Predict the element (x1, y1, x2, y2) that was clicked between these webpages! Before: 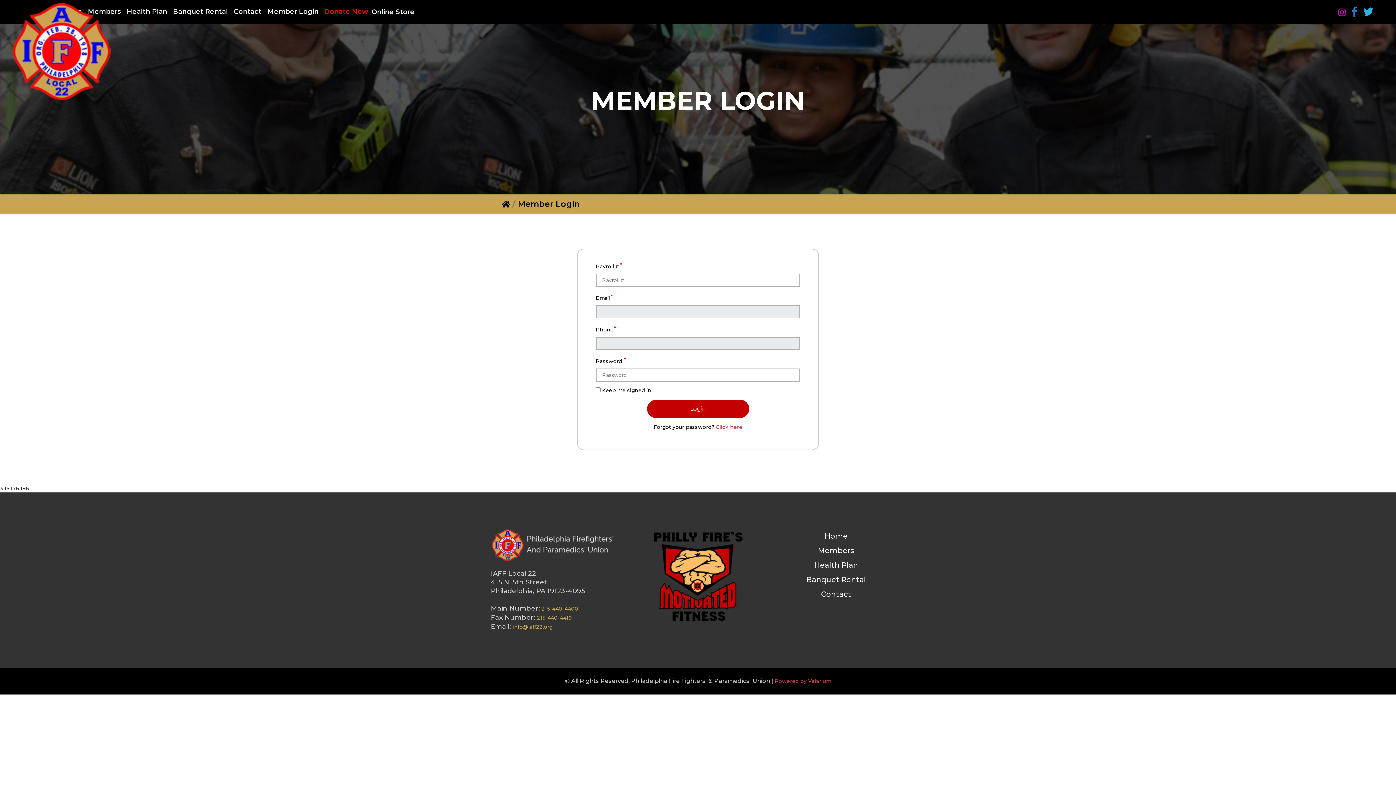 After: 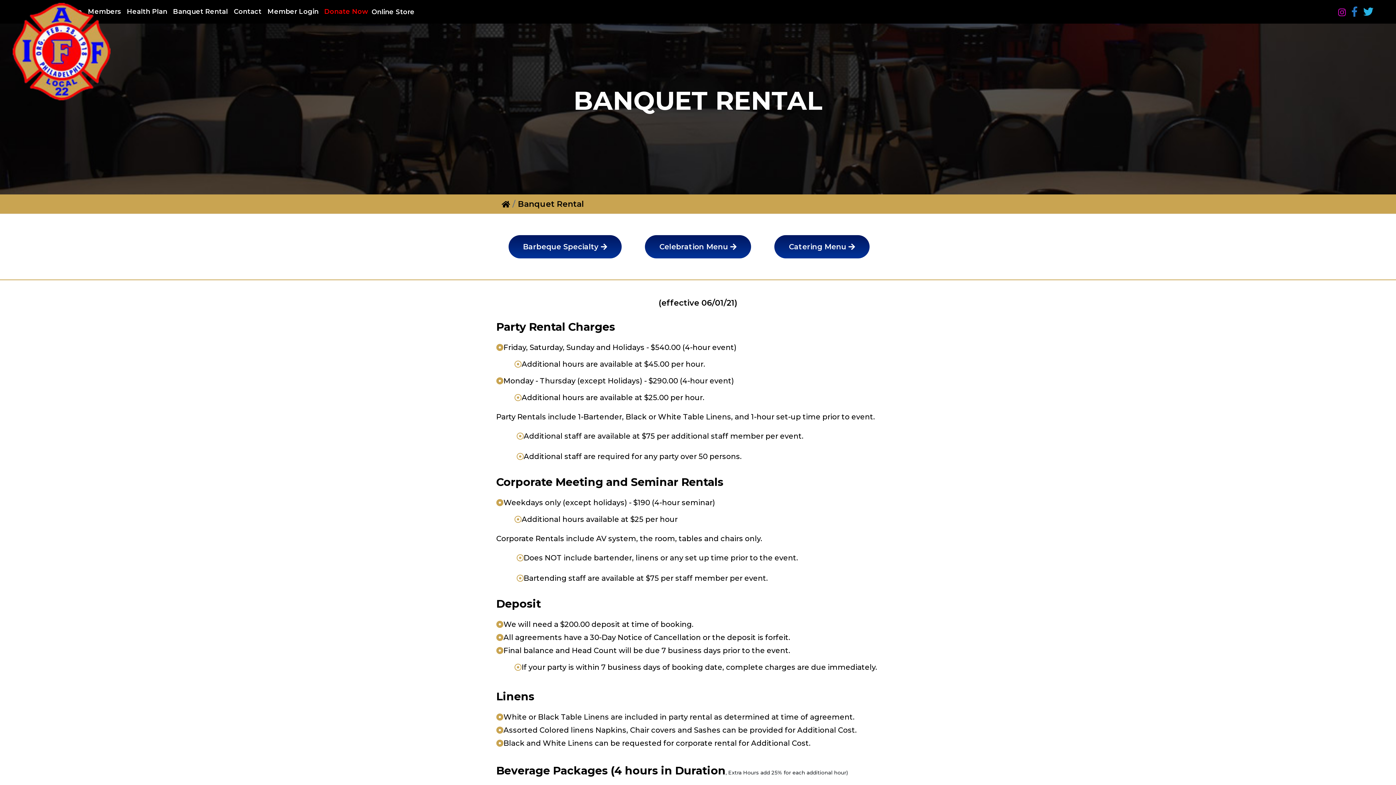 Action: bbox: (767, 574, 905, 585) label: Banquet Rental